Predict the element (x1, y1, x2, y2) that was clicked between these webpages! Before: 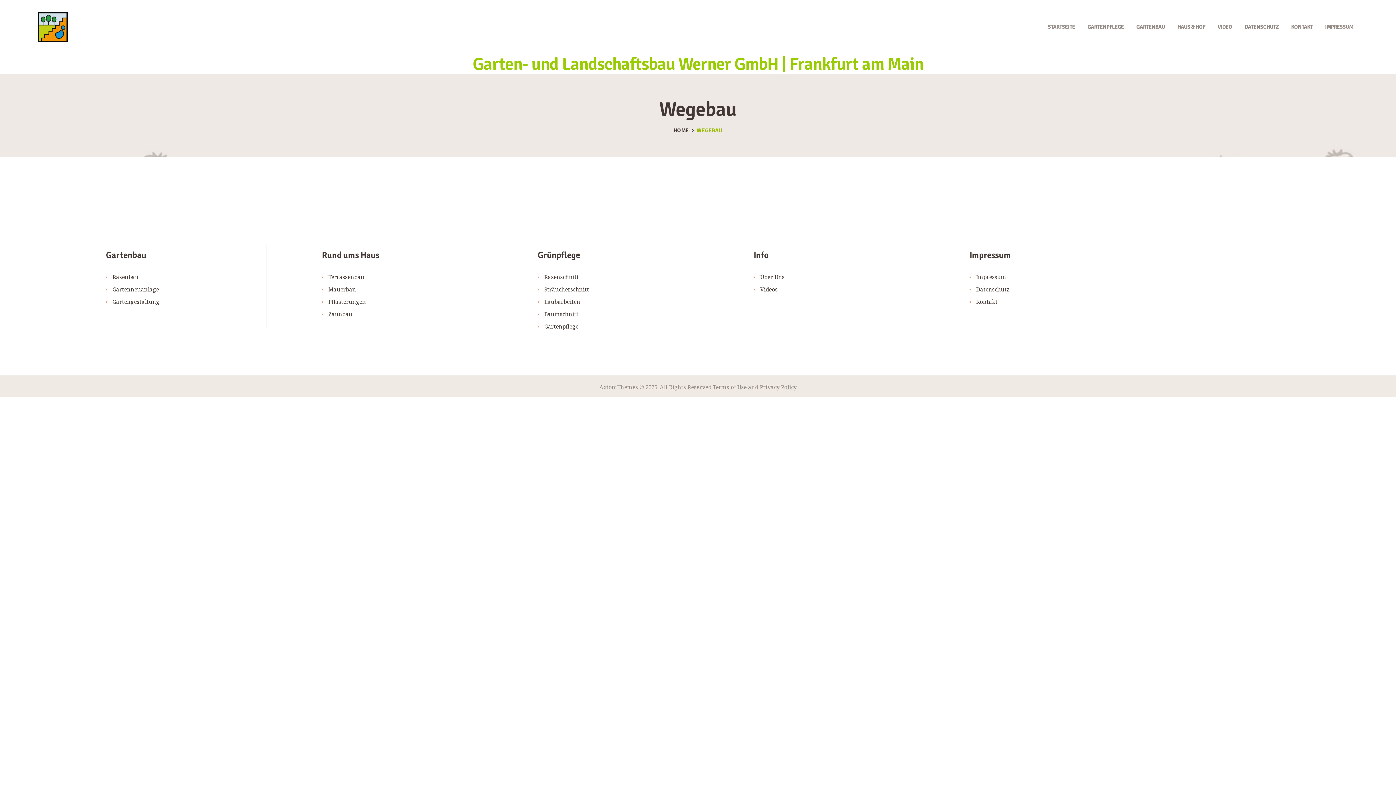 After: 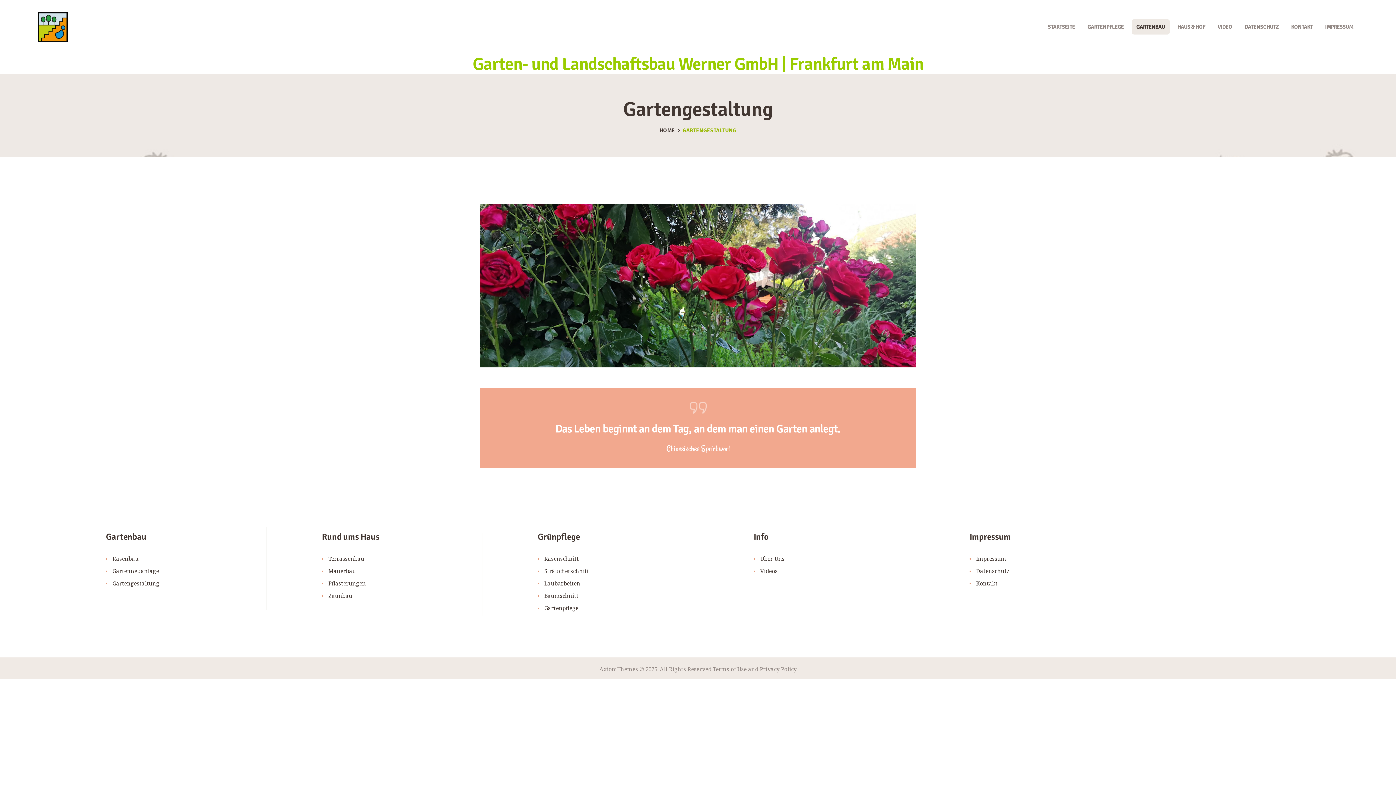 Action: label: Gartengestaltung bbox: (112, 298, 159, 305)